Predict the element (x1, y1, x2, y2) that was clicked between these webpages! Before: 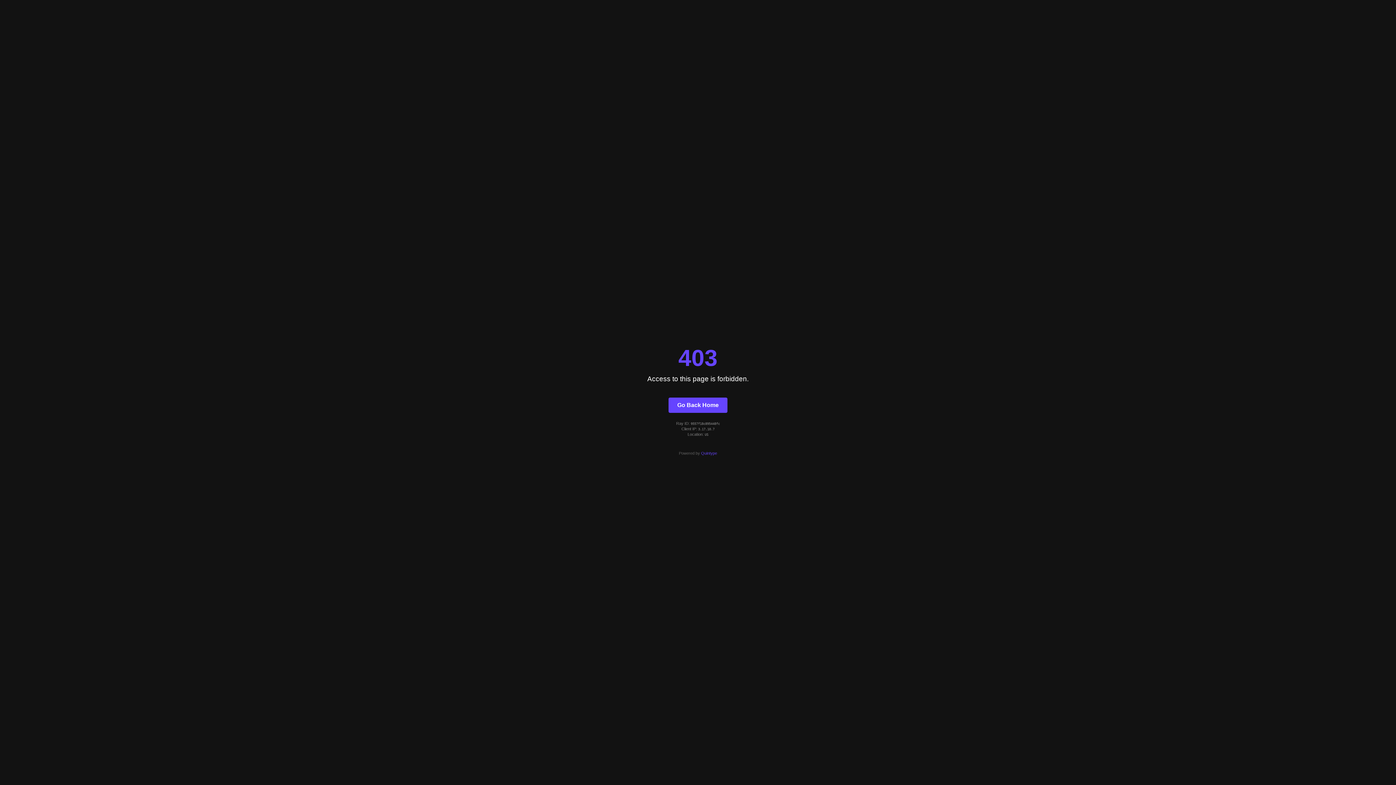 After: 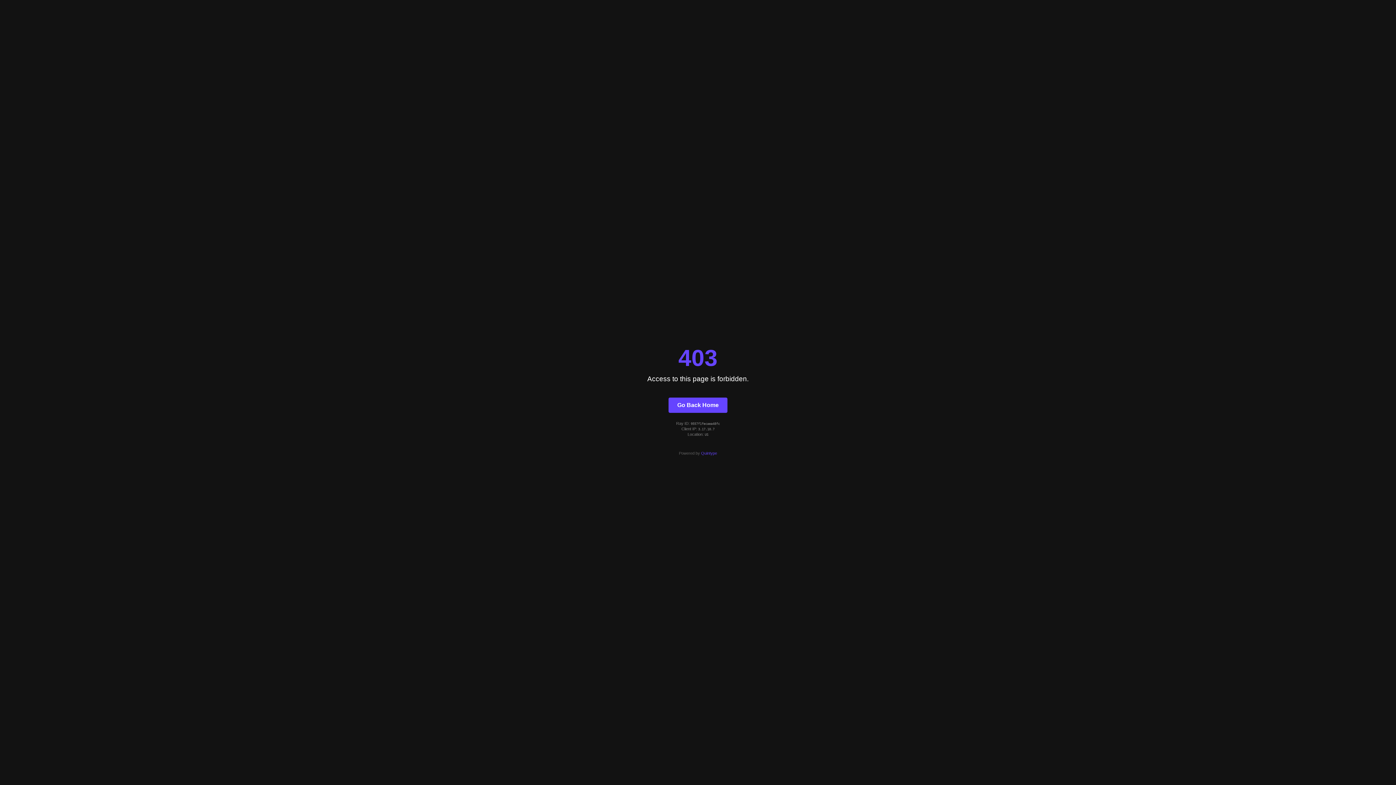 Action: label: Go Back Home bbox: (668, 397, 727, 412)